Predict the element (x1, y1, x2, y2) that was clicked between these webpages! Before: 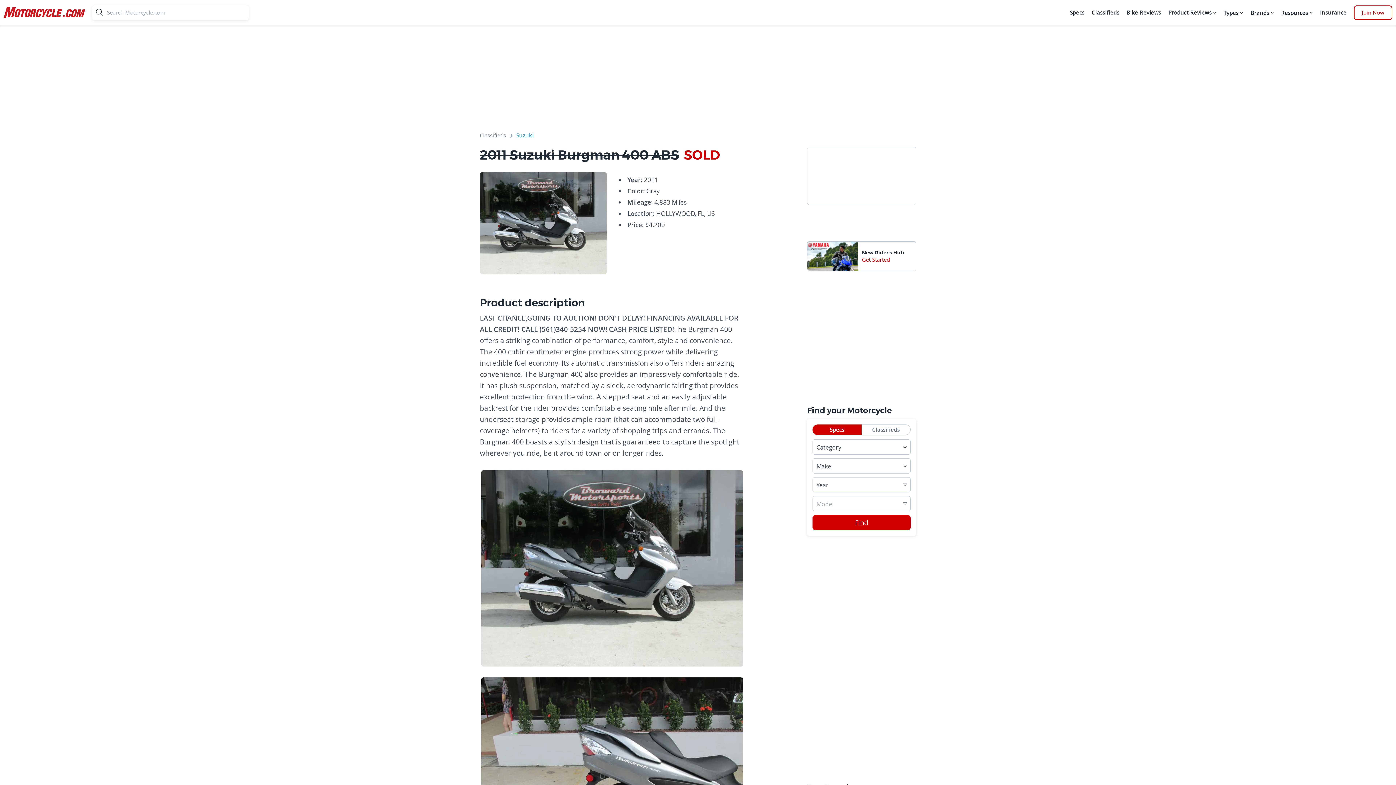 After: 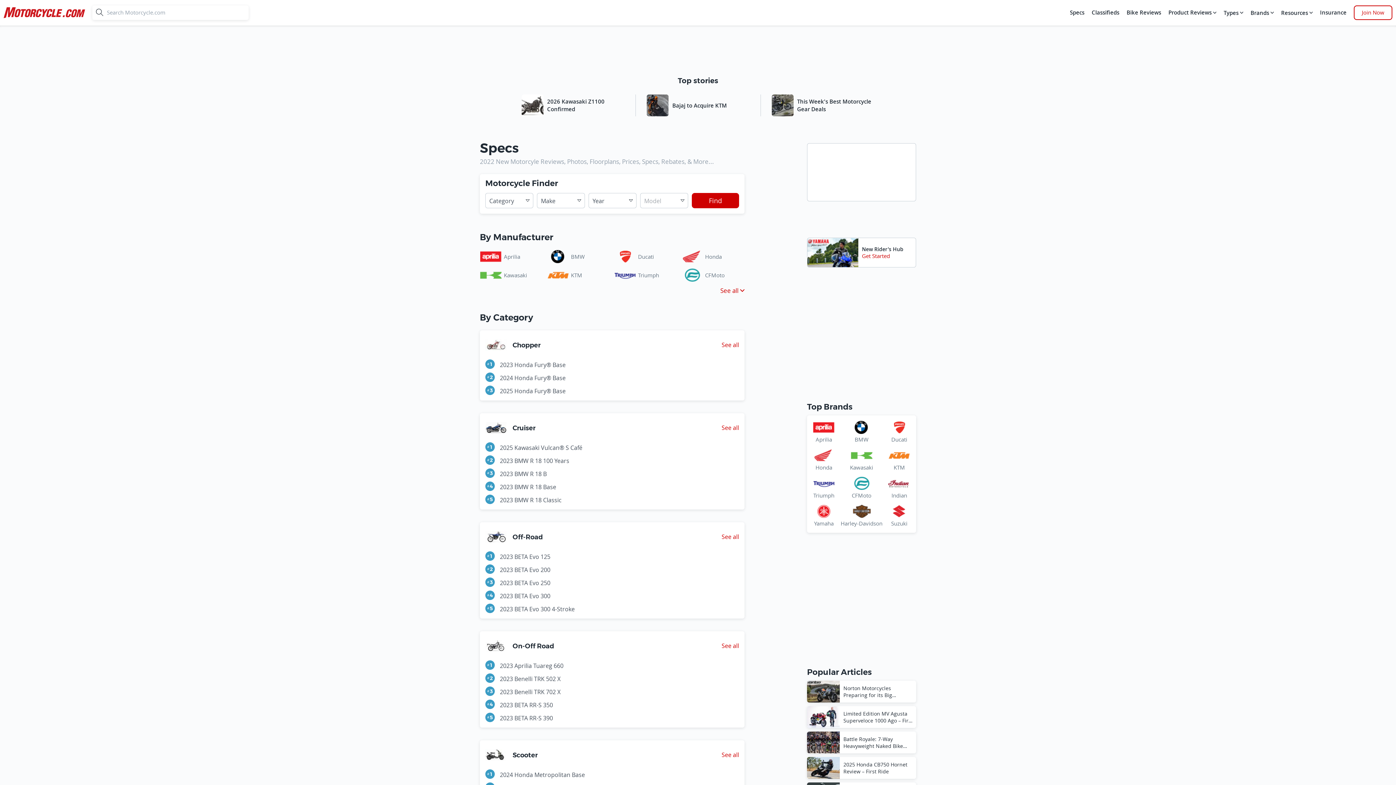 Action: bbox: (812, 515, 910, 530) label: Find